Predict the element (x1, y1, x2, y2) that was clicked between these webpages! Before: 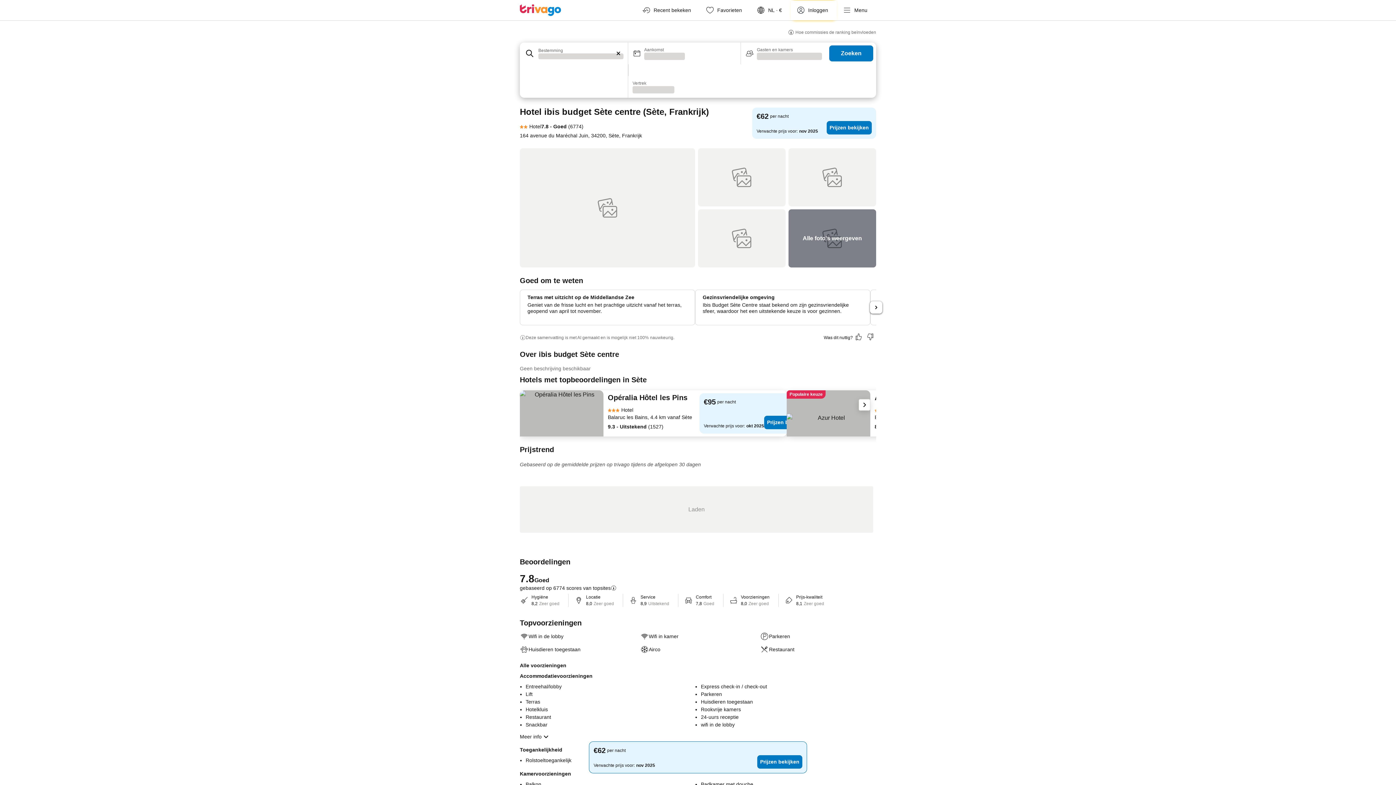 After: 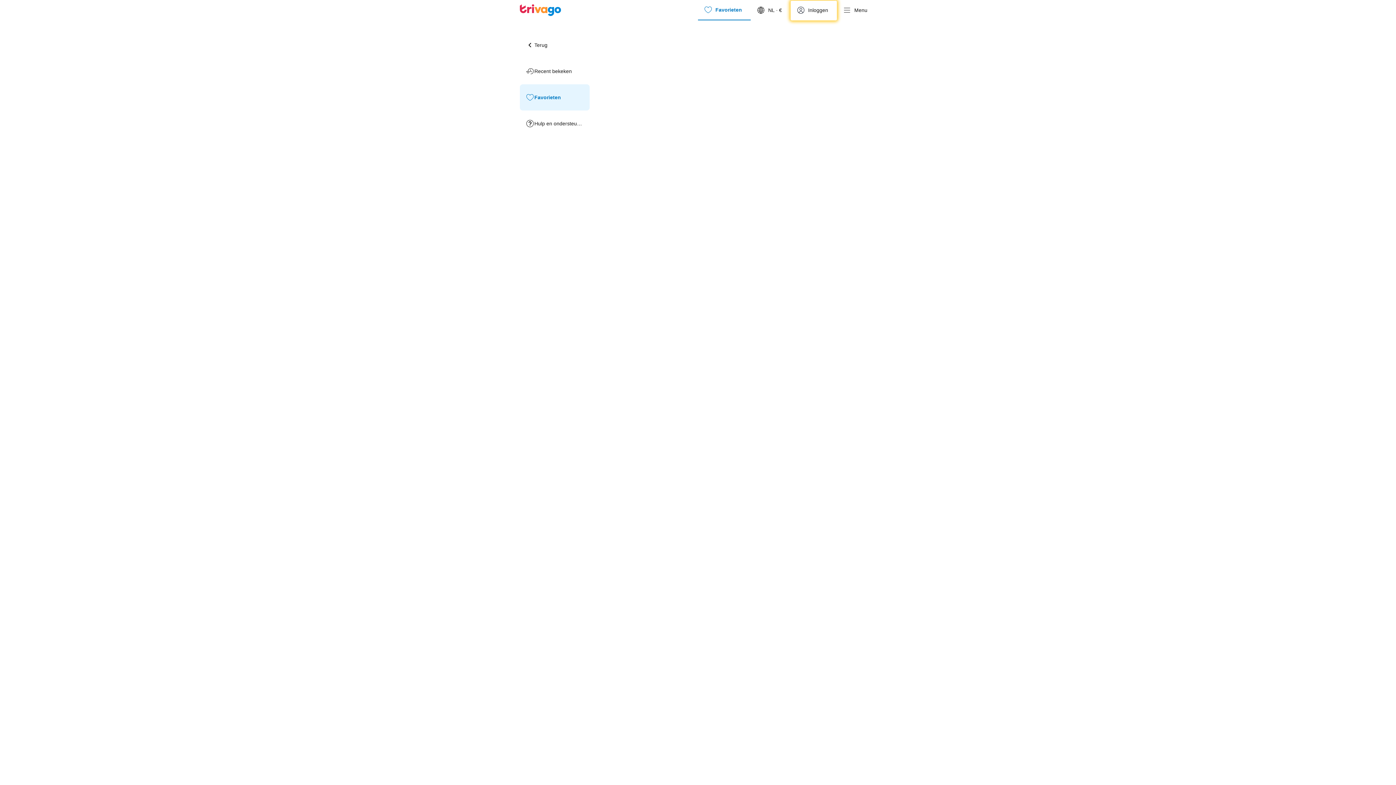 Action: bbox: (700, 0, 750, 20) label: Favorieten